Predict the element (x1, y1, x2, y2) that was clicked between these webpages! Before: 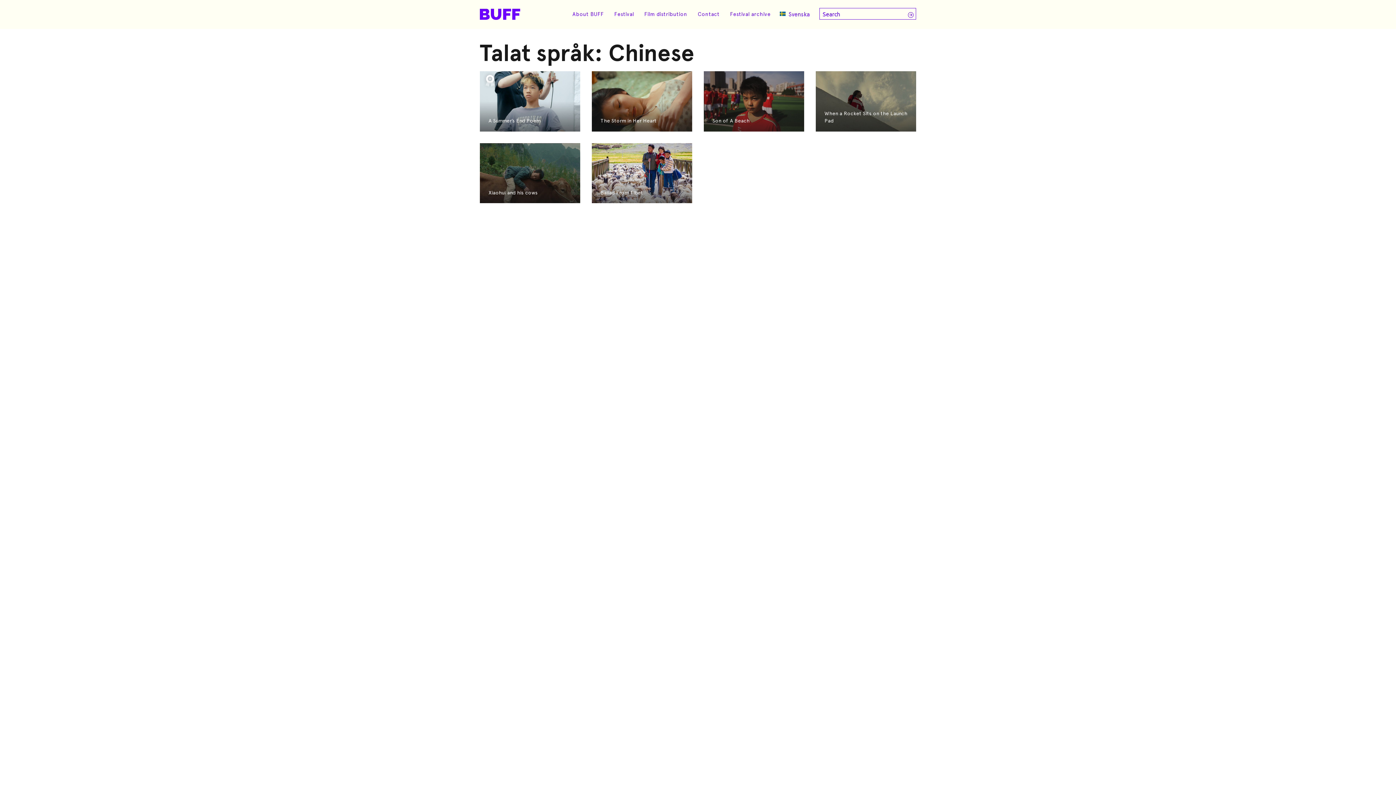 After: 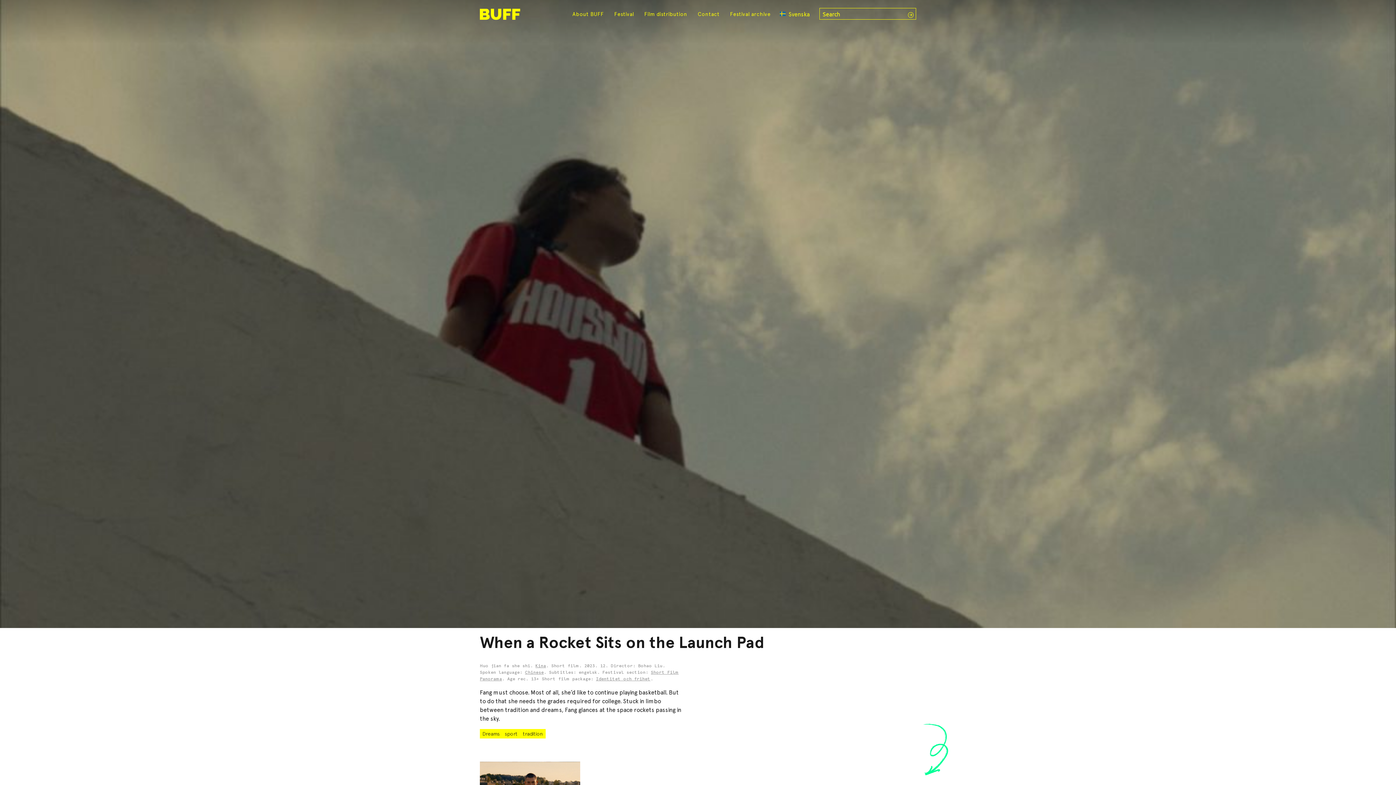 Action: label: When a Rocket Sits on the Launch Pad
Kina • 2023
Dreamssporttradition bbox: (816, 71, 916, 131)